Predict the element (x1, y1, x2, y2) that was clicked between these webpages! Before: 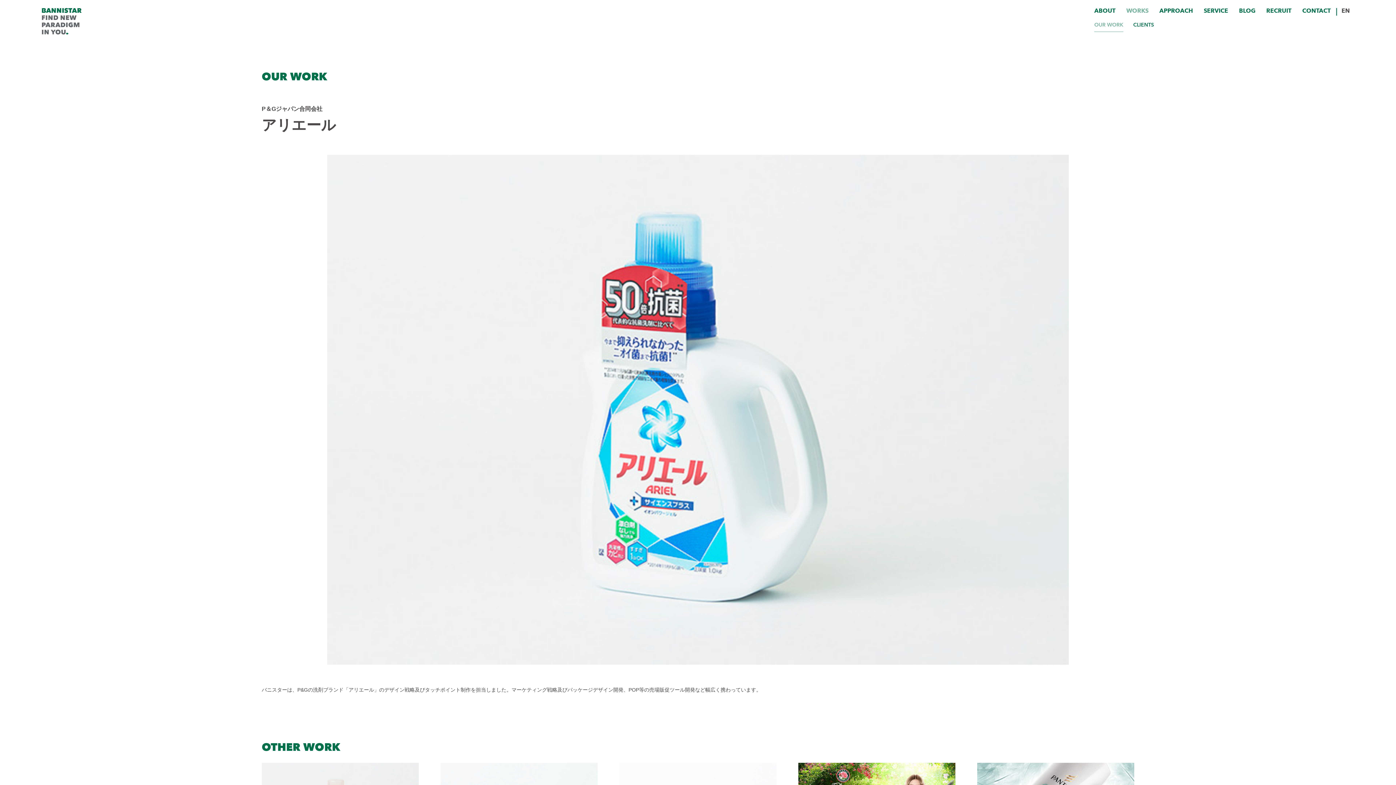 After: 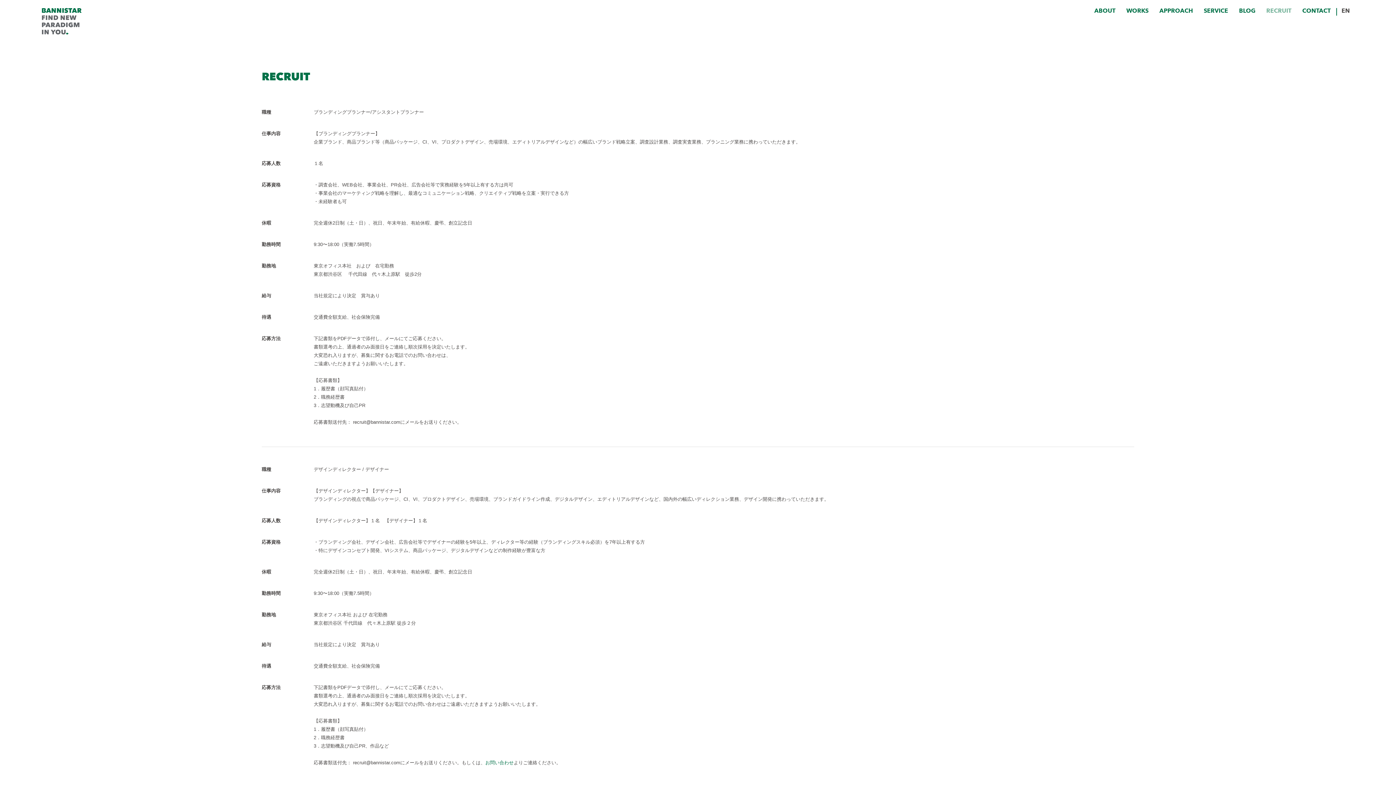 Action: label: RECRUIT bbox: (1266, 7, 1291, 14)